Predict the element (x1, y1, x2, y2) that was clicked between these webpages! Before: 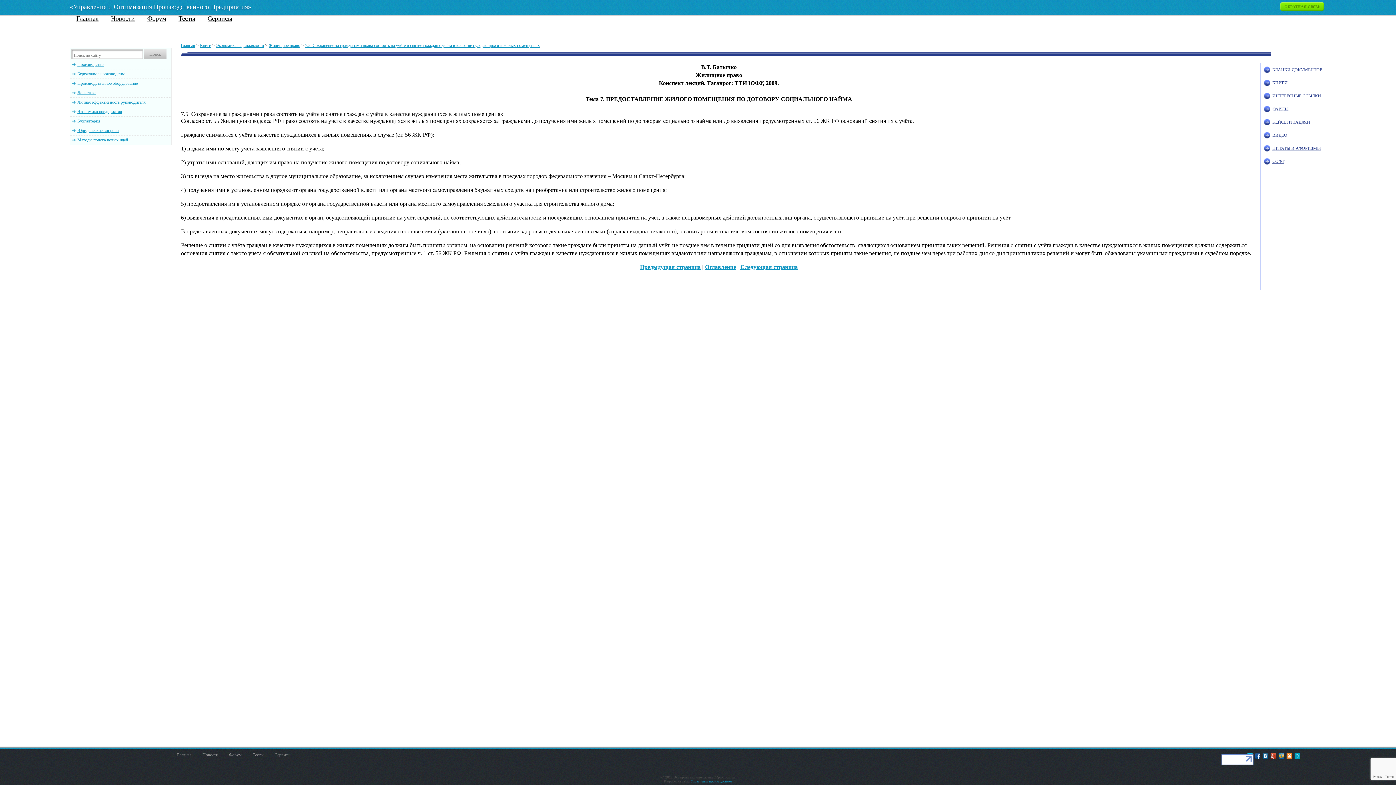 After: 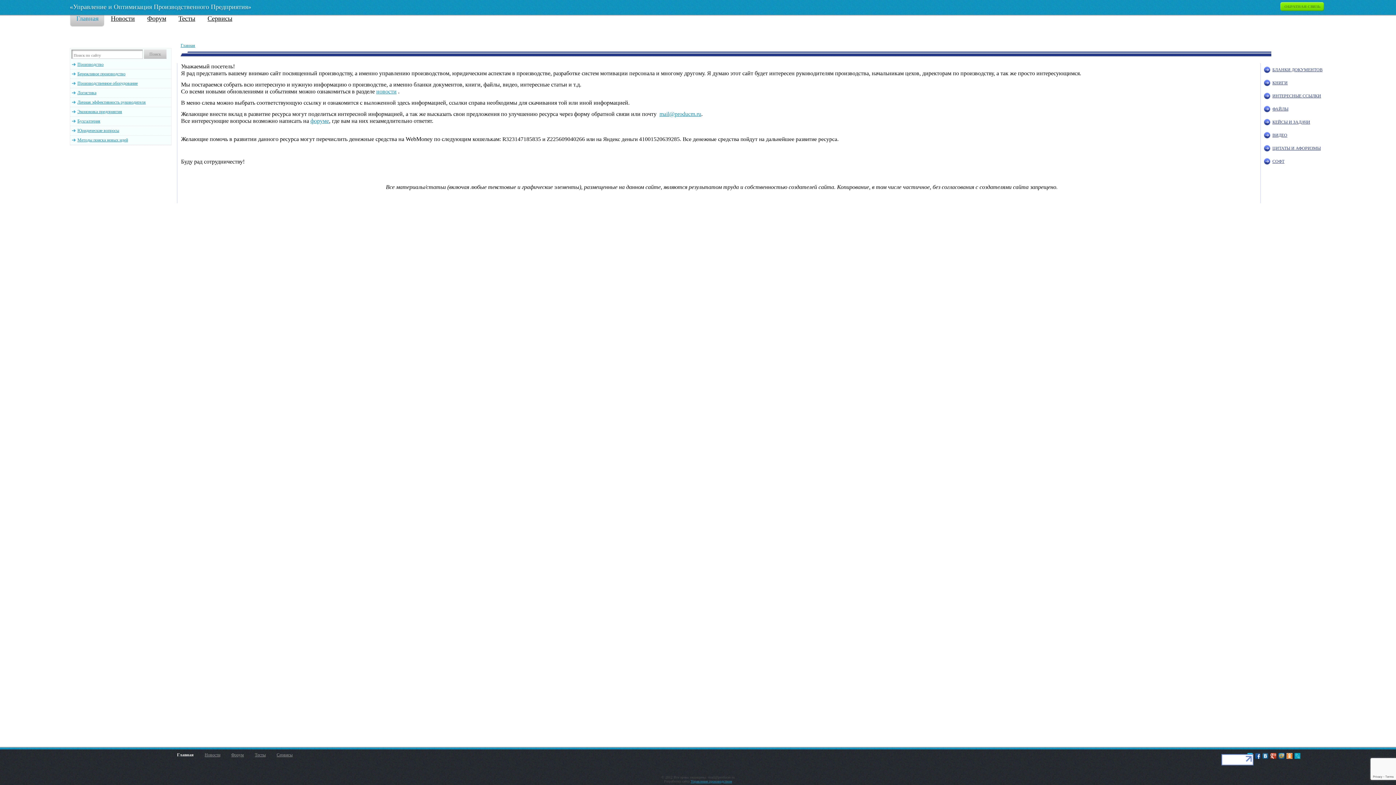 Action: bbox: (180, 42, 195, 48) label: Главная